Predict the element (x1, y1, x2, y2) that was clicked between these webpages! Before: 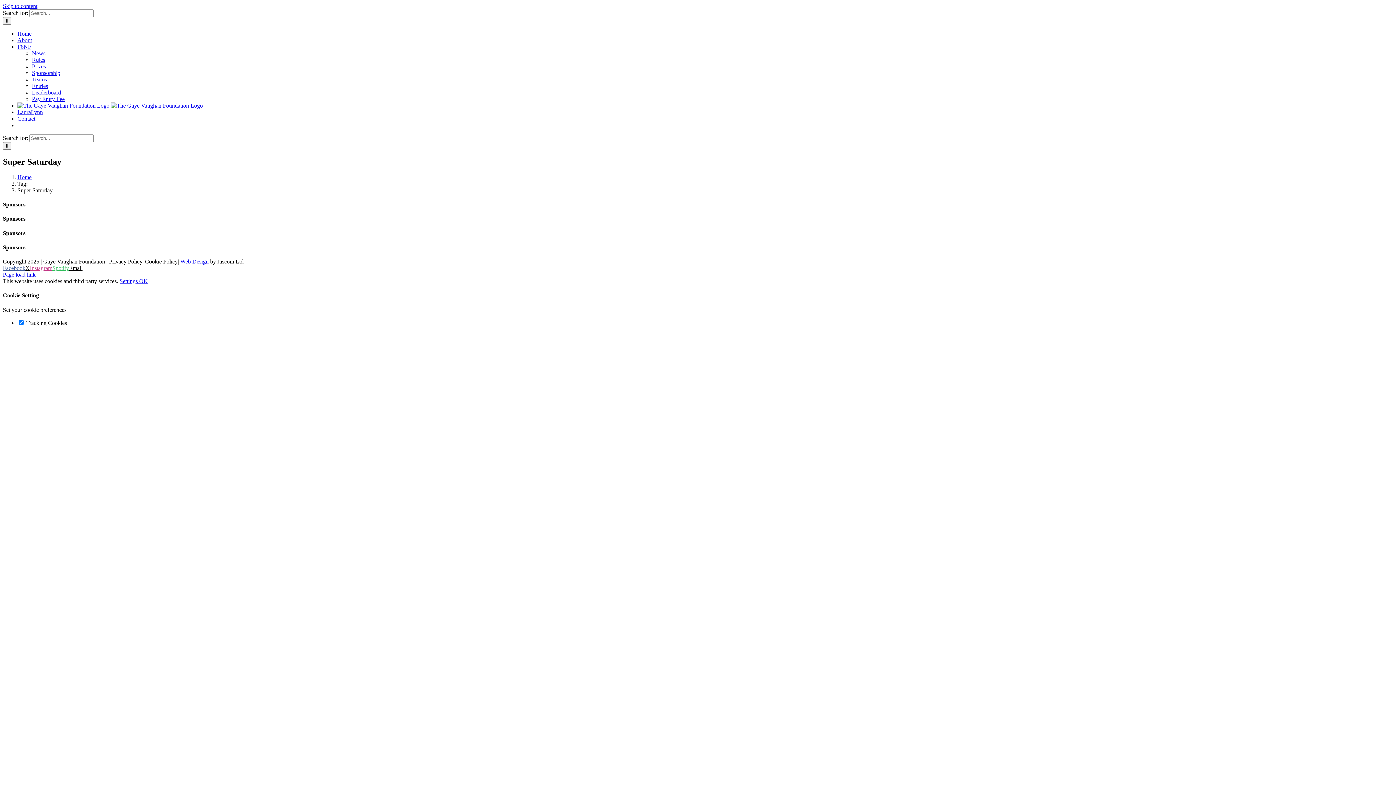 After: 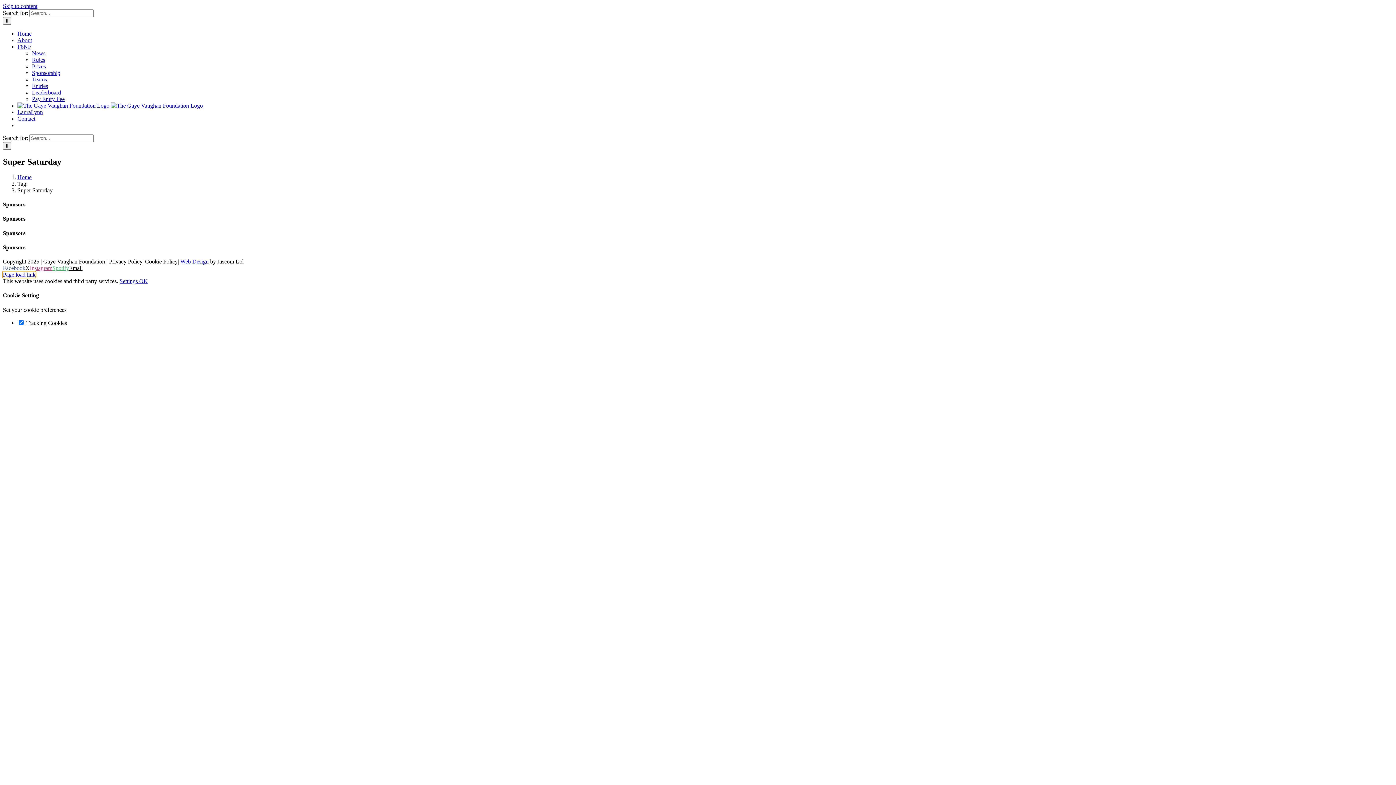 Action: bbox: (2, 271, 35, 277) label: Page load link